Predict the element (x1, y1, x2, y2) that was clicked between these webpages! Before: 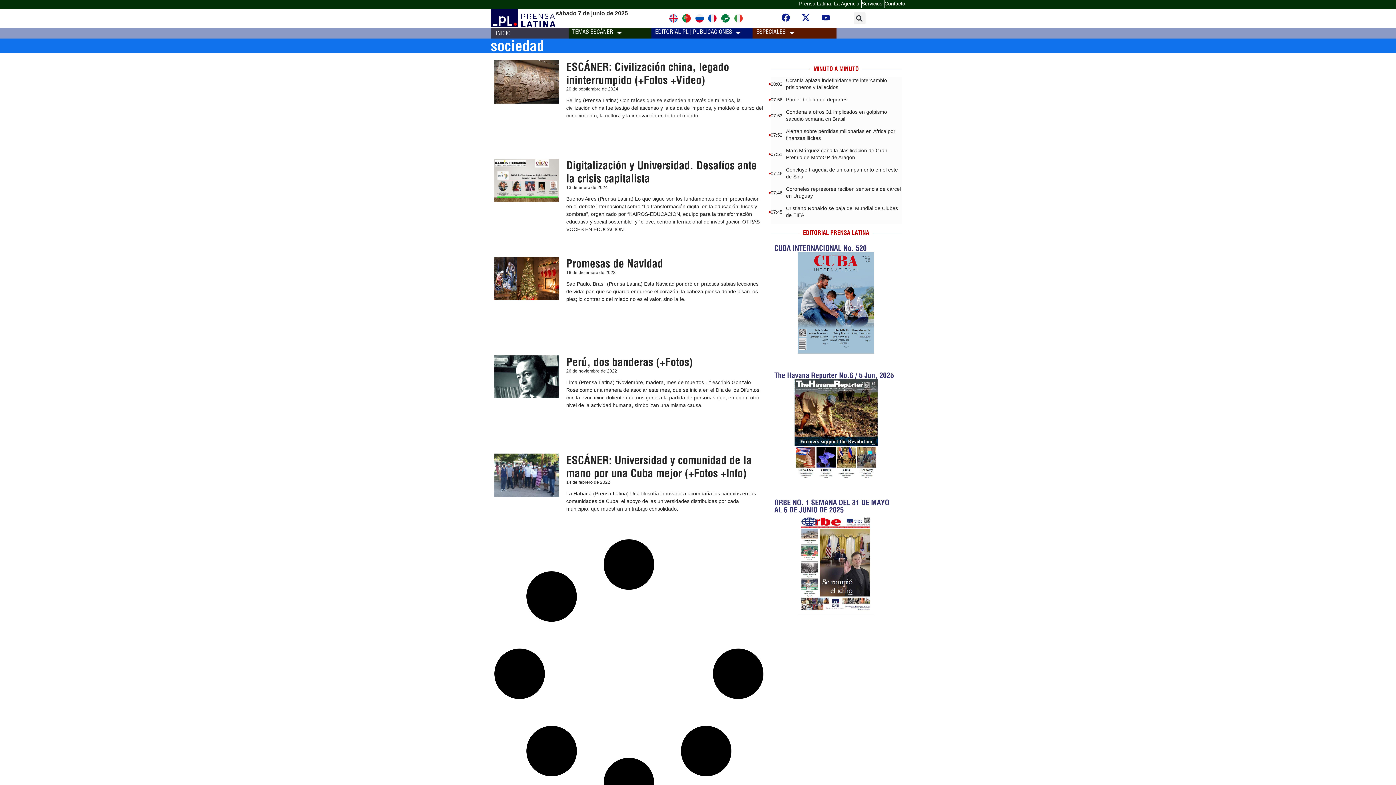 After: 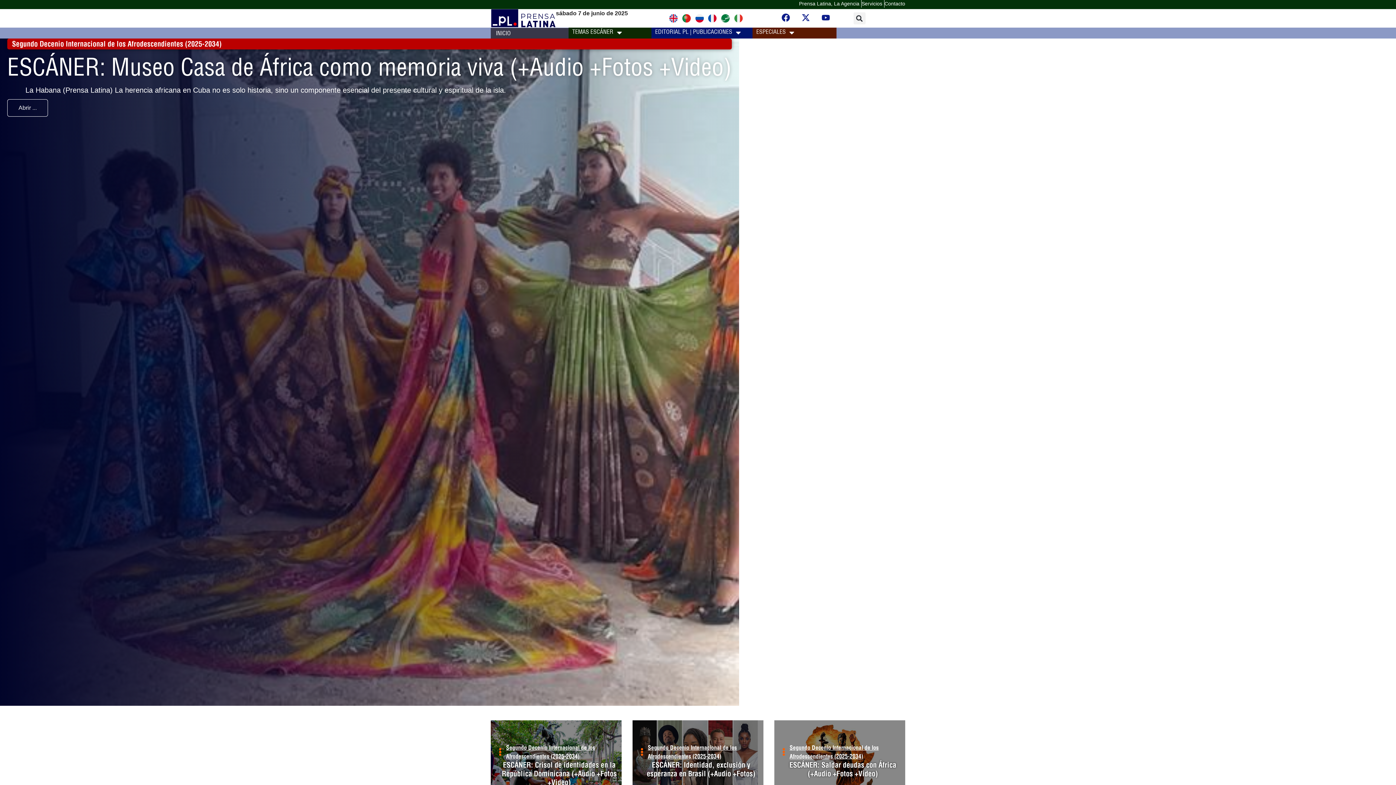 Action: label: TEMAS ESCÁNER bbox: (572, 28, 613, 35)